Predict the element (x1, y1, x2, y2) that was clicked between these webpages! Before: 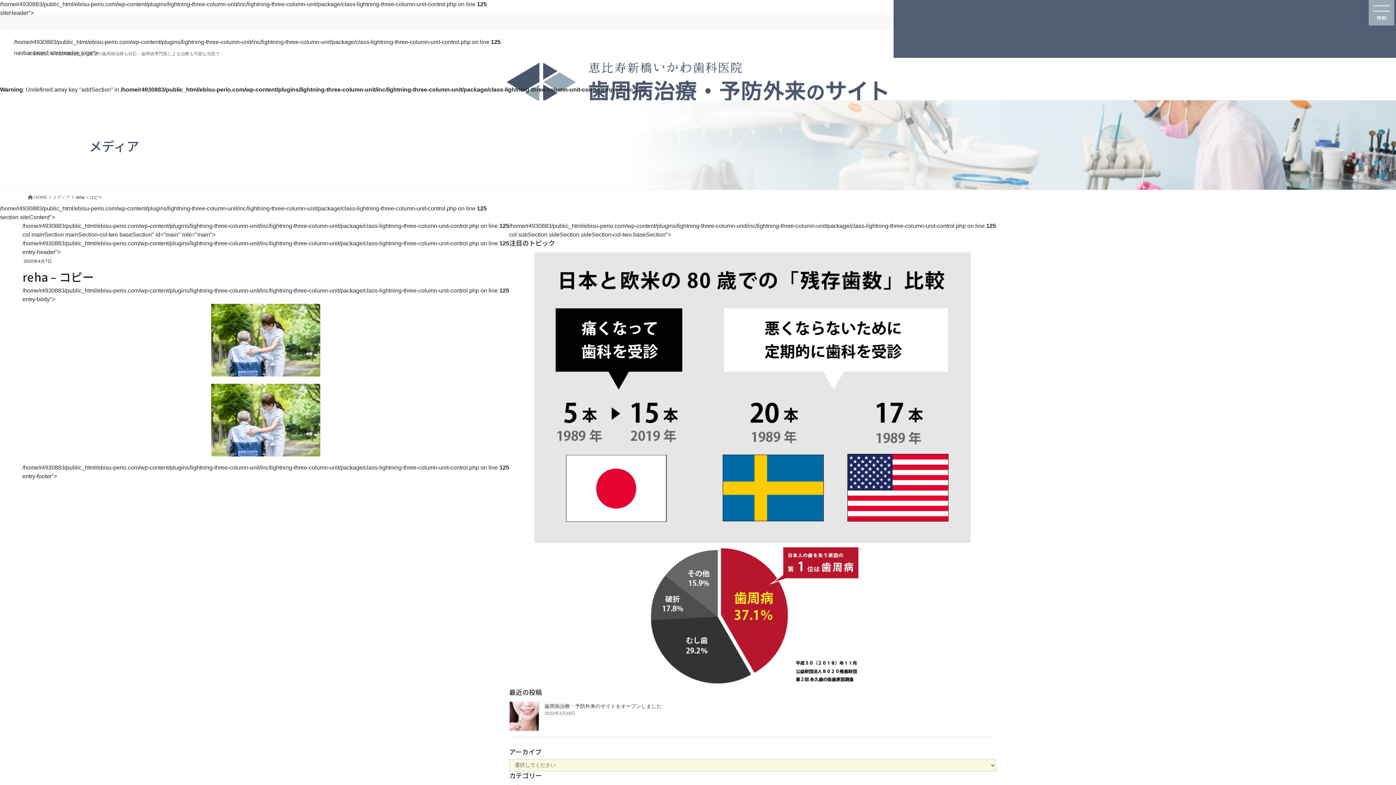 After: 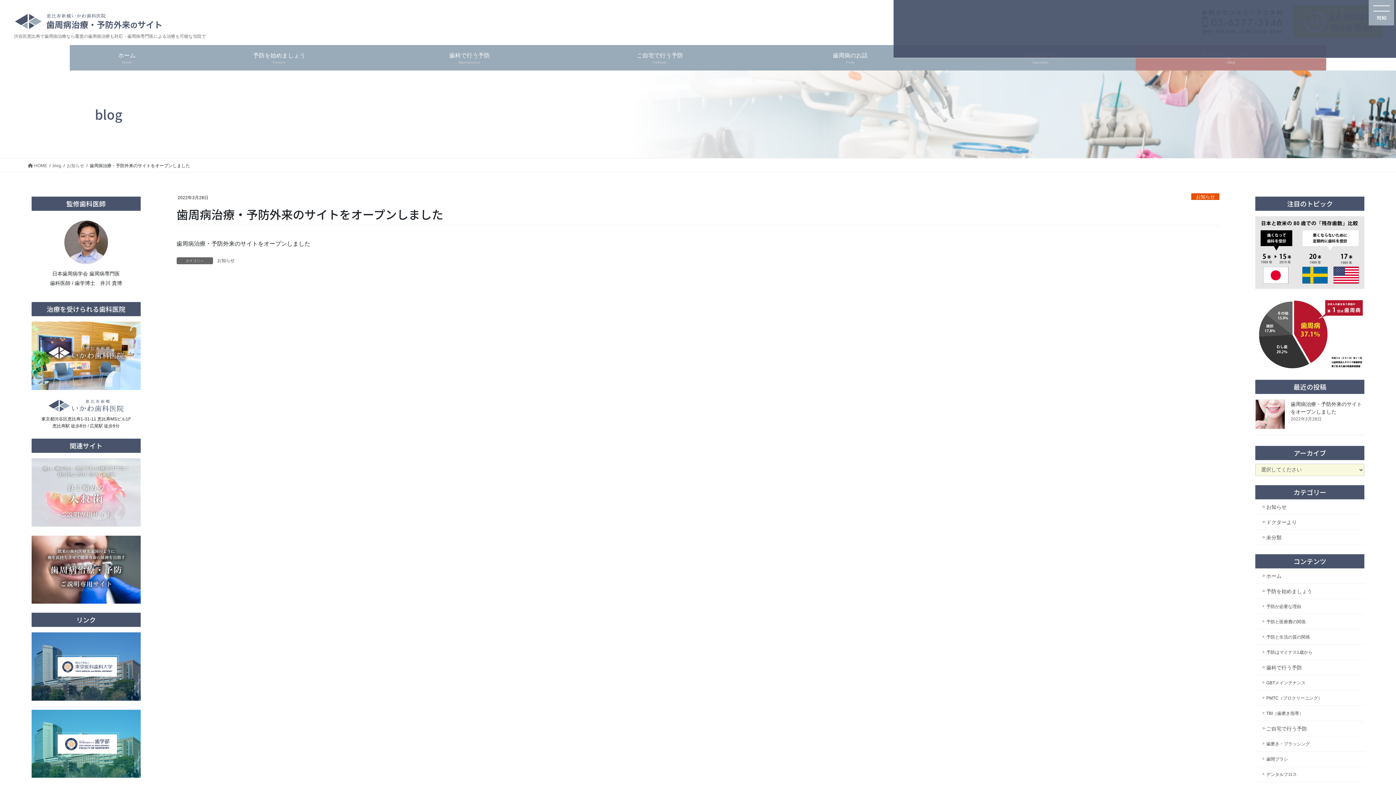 Action: bbox: (509, 701, 539, 731)